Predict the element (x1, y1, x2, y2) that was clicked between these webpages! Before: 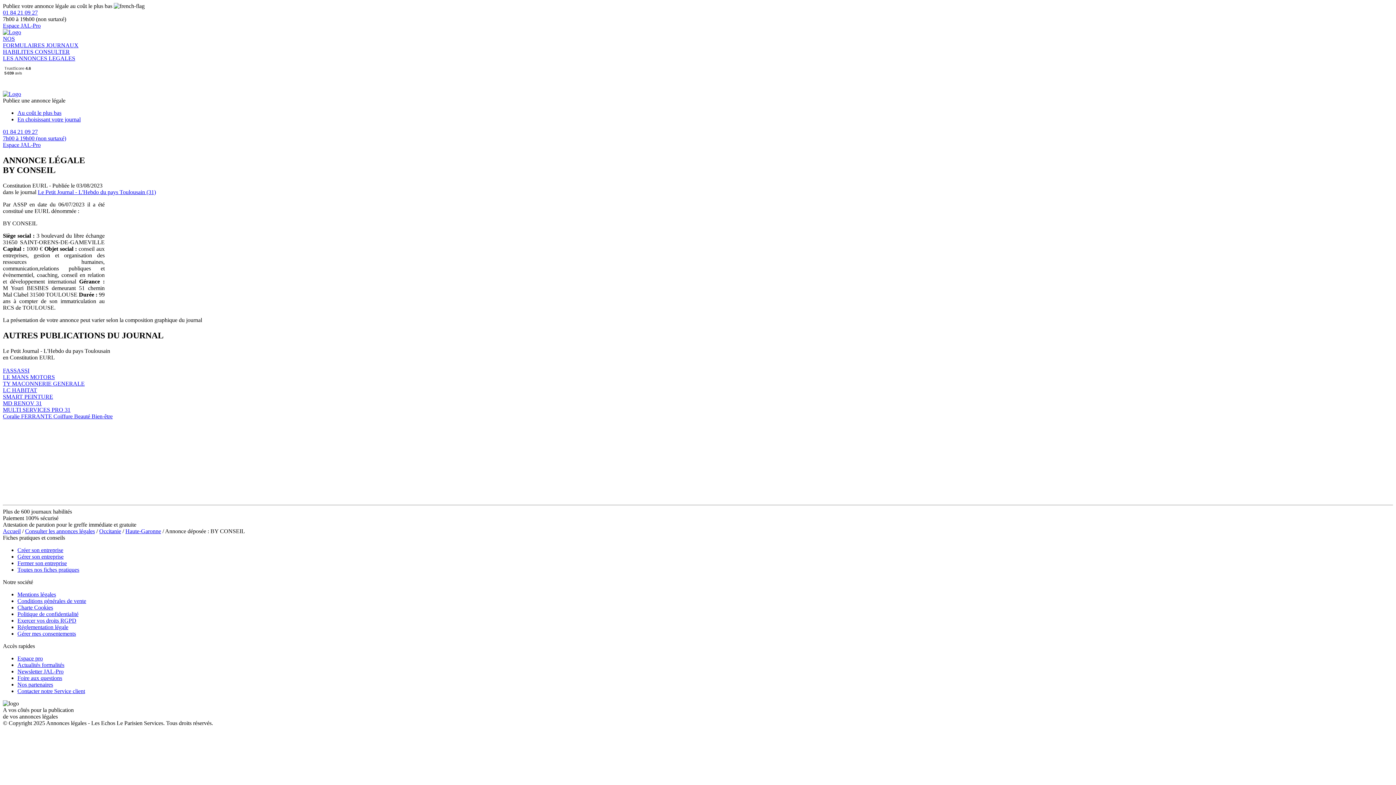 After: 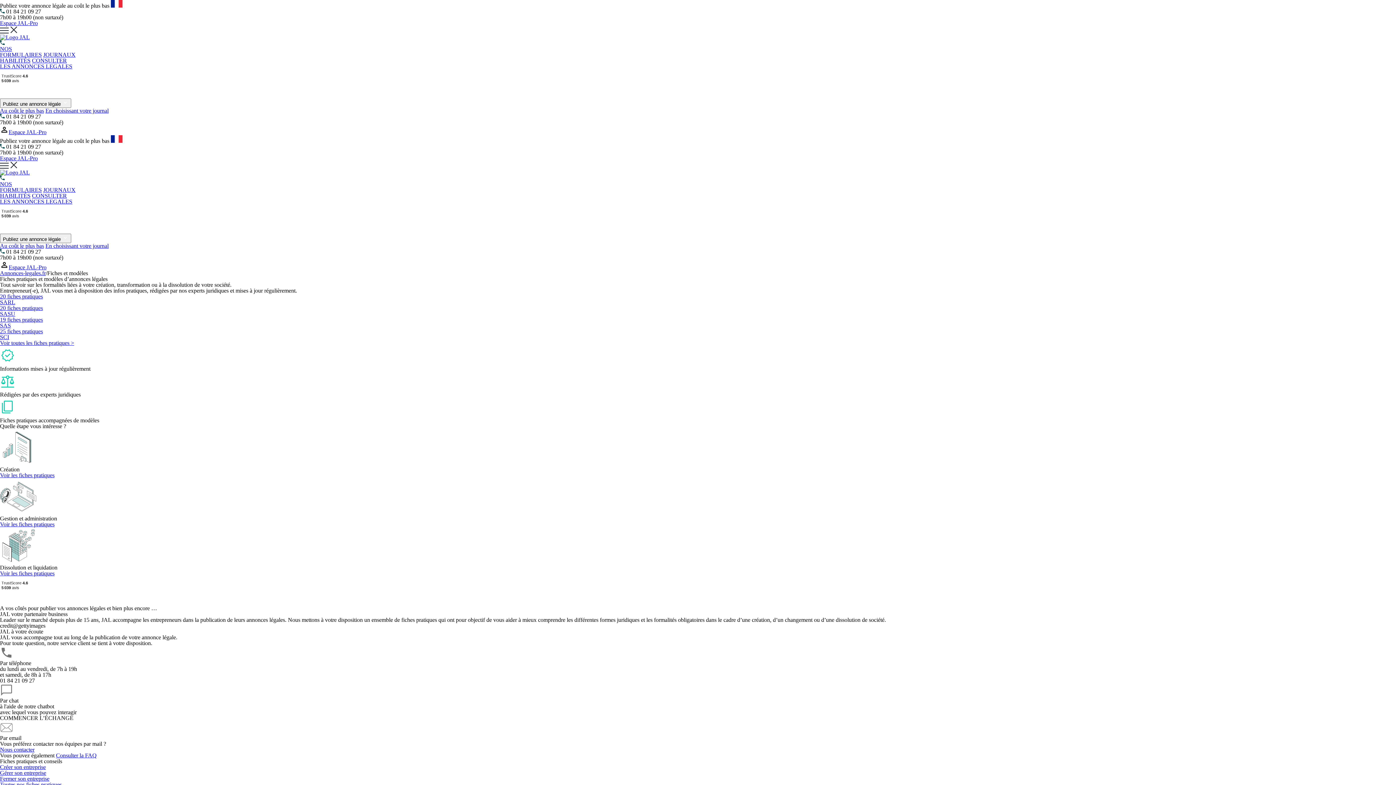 Action: bbox: (17, 566, 79, 572) label: Toutes nos fiches pratiques